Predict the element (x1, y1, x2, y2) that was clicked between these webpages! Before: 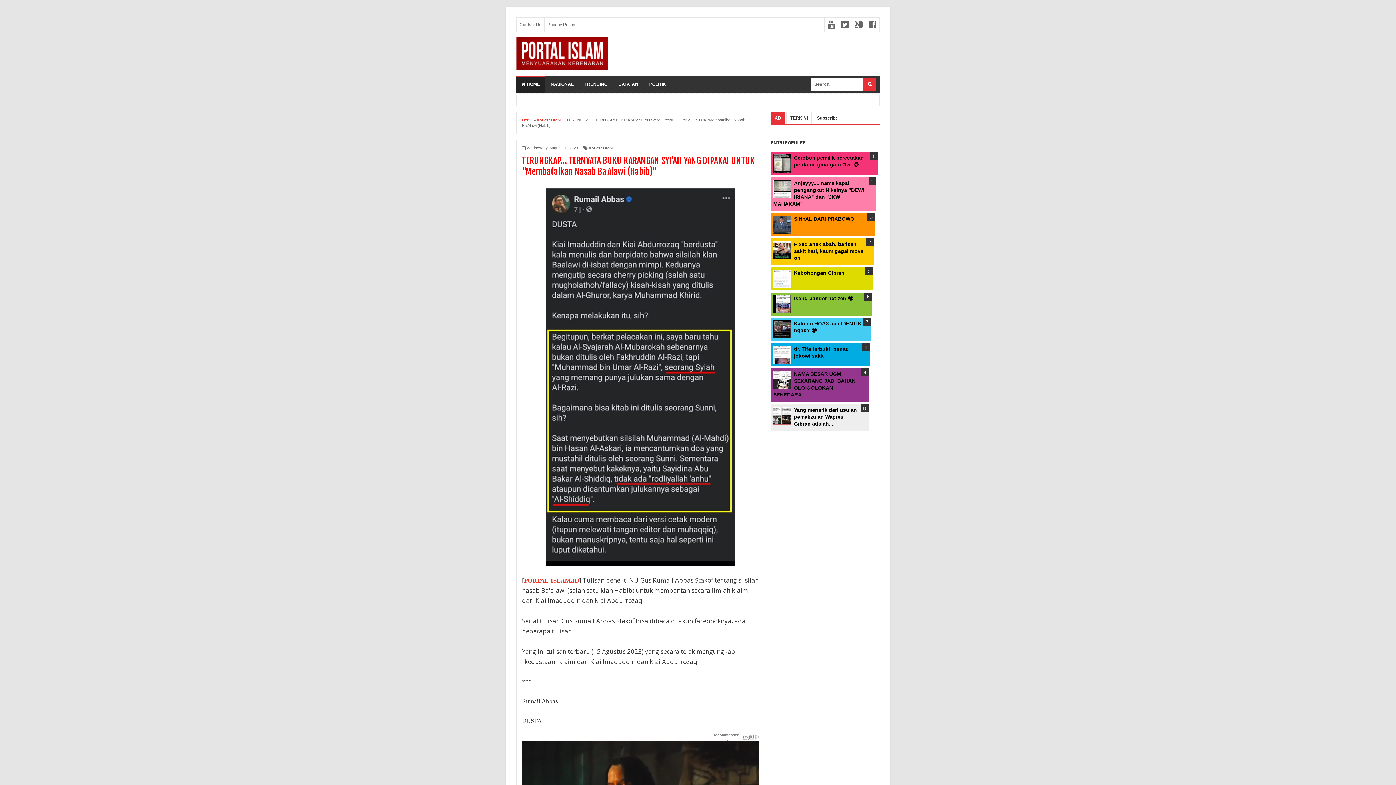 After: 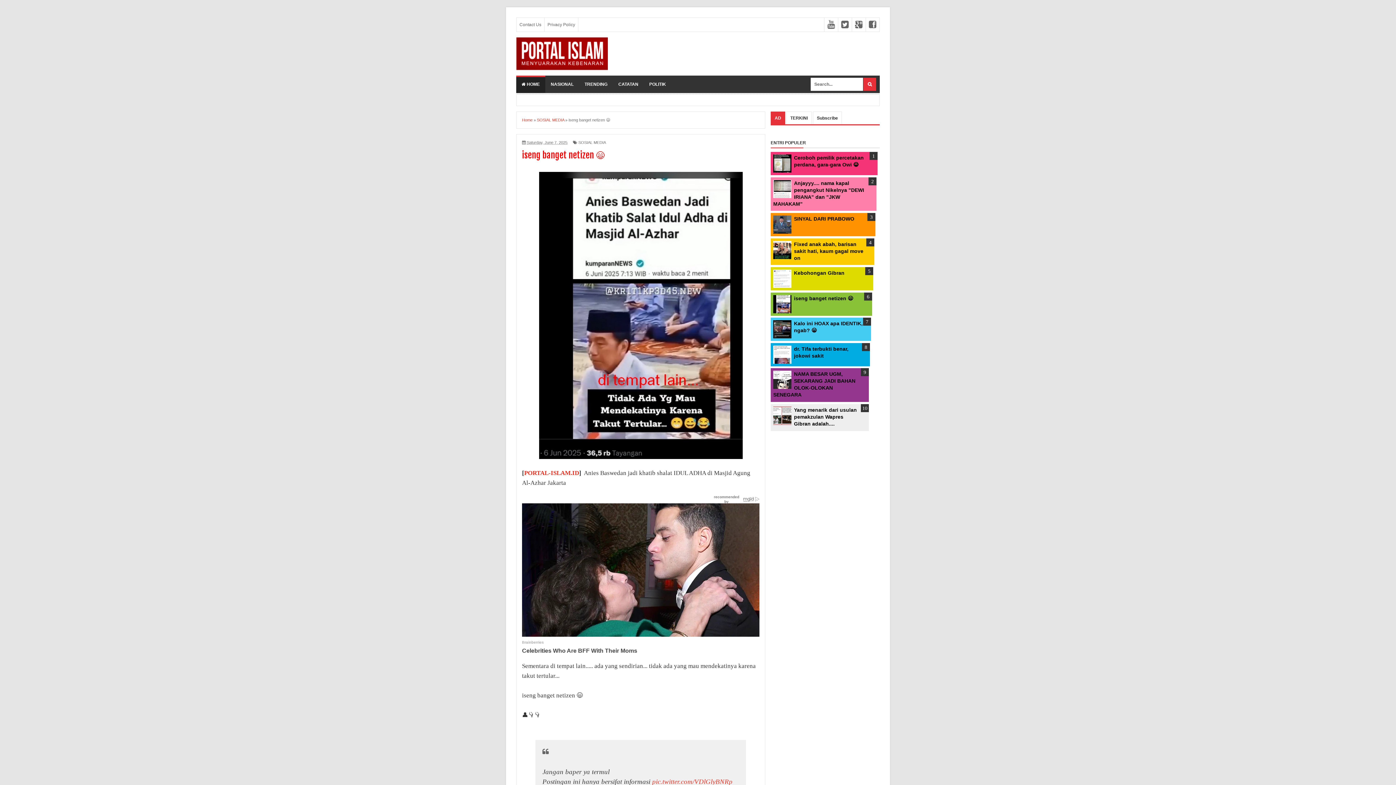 Action: label: iseng banget netizen 😄 bbox: (794, 295, 853, 301)